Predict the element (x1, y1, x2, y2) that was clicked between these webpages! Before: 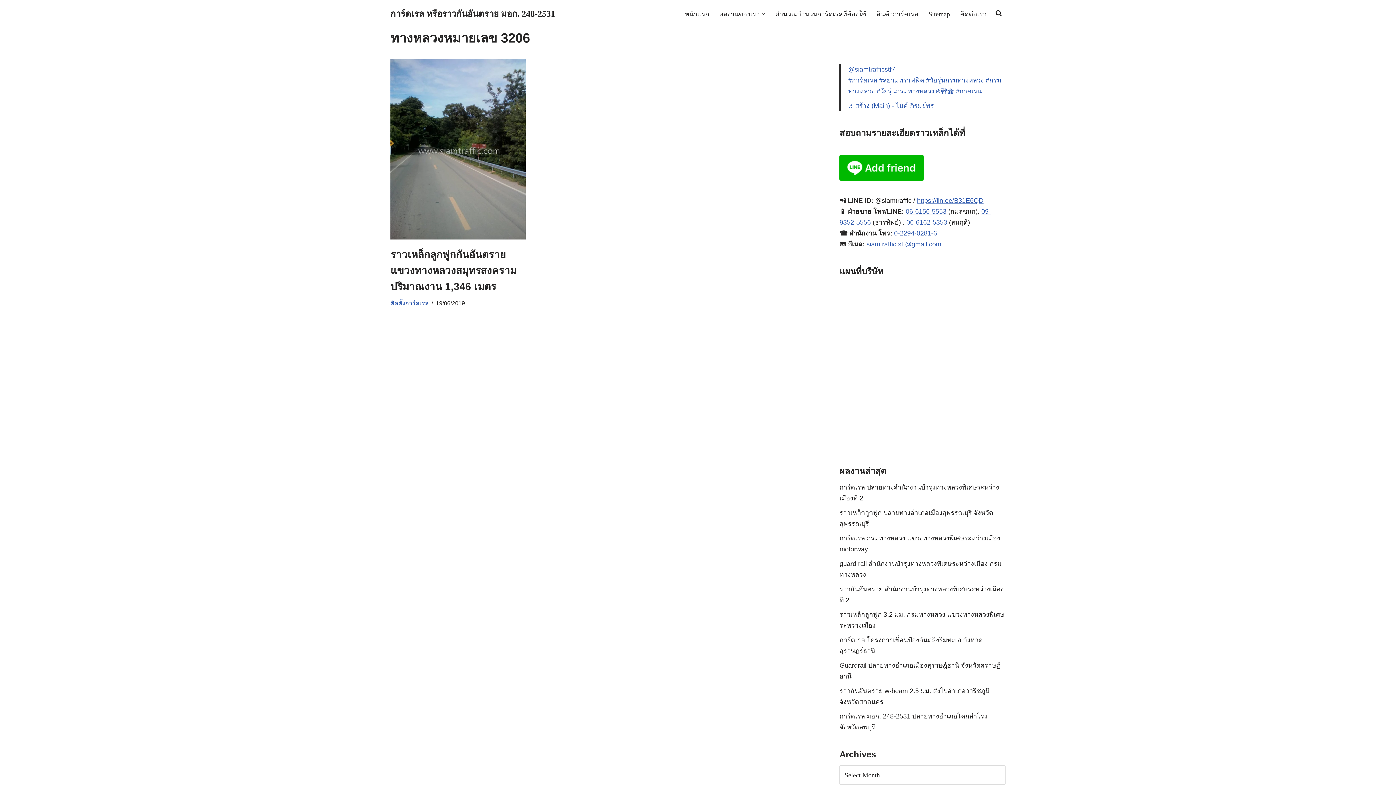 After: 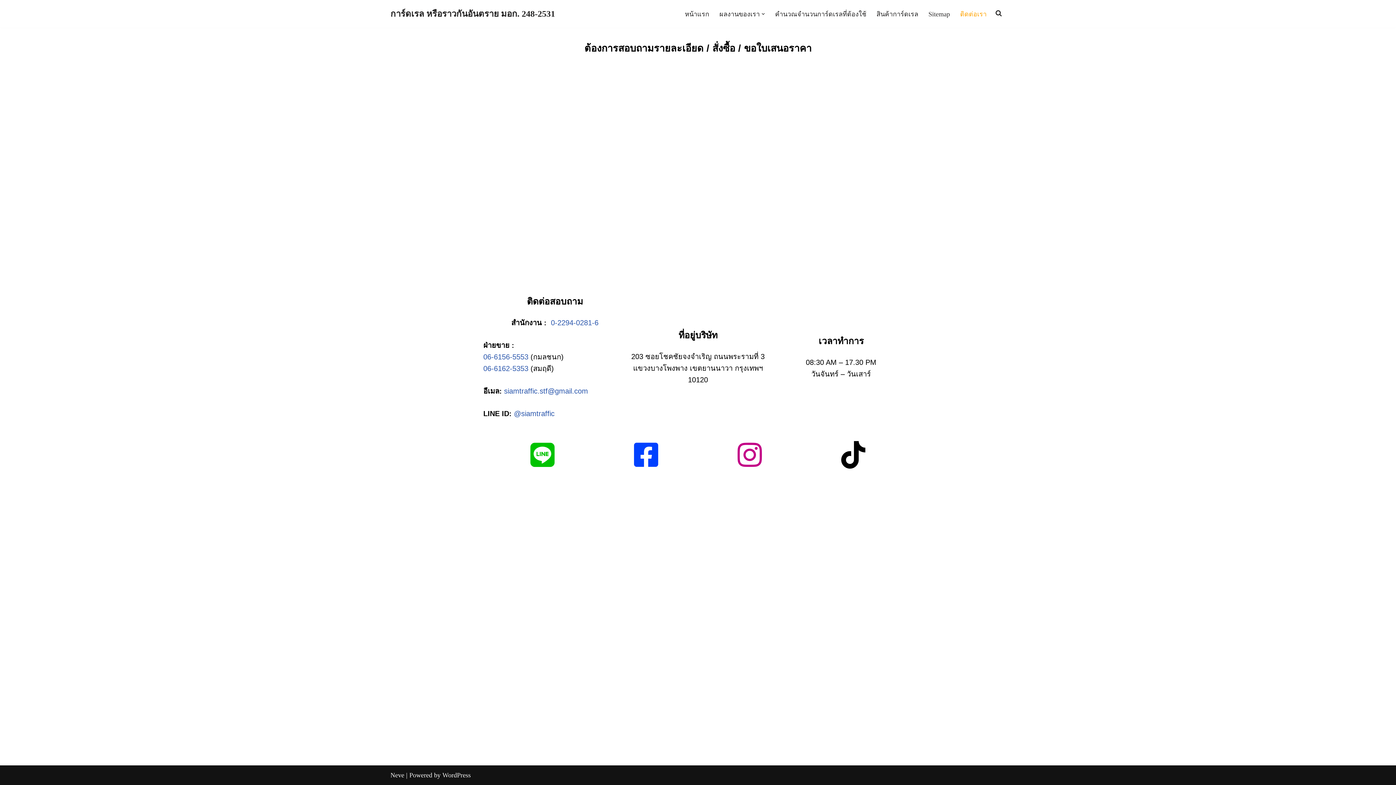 Action: bbox: (960, 8, 986, 19) label: ติดต่อเรา